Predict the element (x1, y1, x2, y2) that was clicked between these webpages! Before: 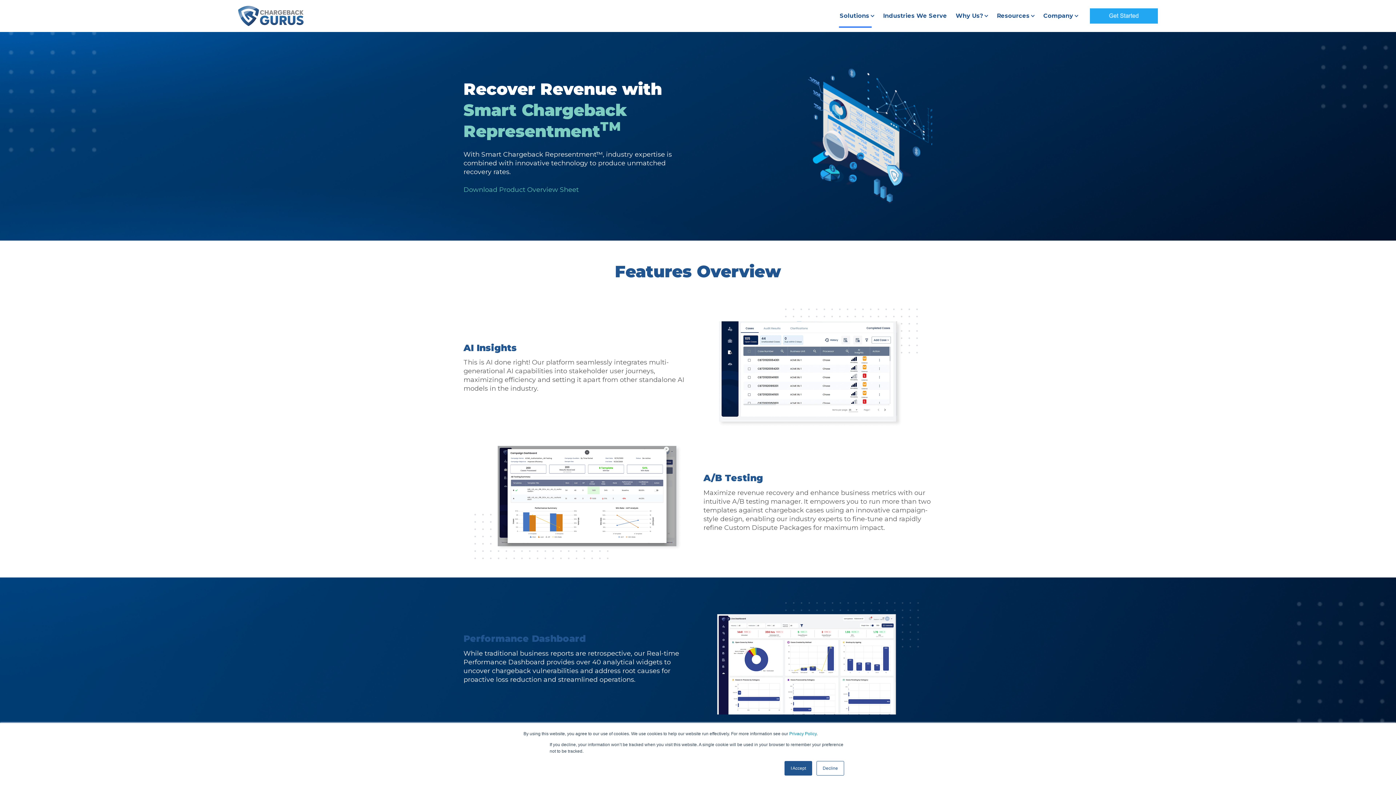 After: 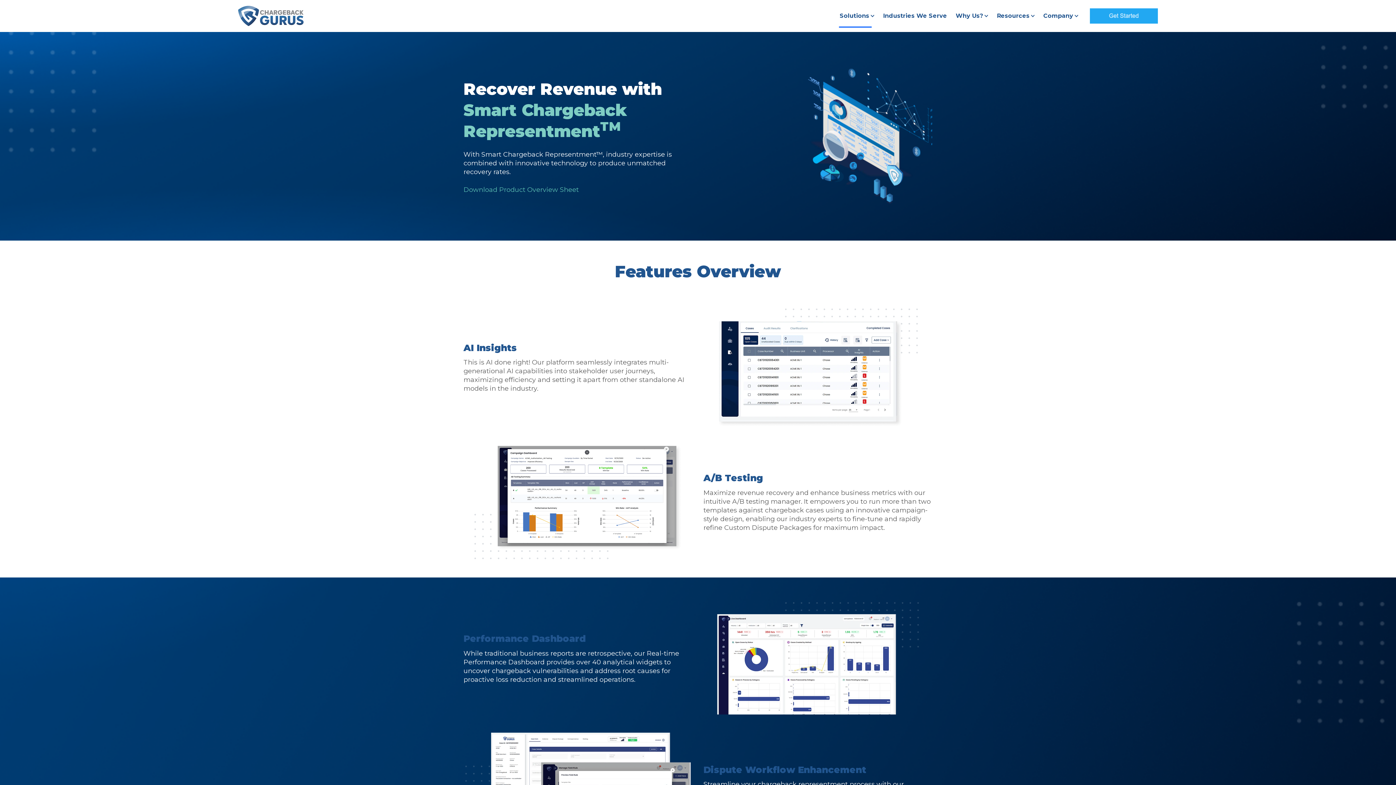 Action: label: I Accept bbox: (784, 761, 812, 776)